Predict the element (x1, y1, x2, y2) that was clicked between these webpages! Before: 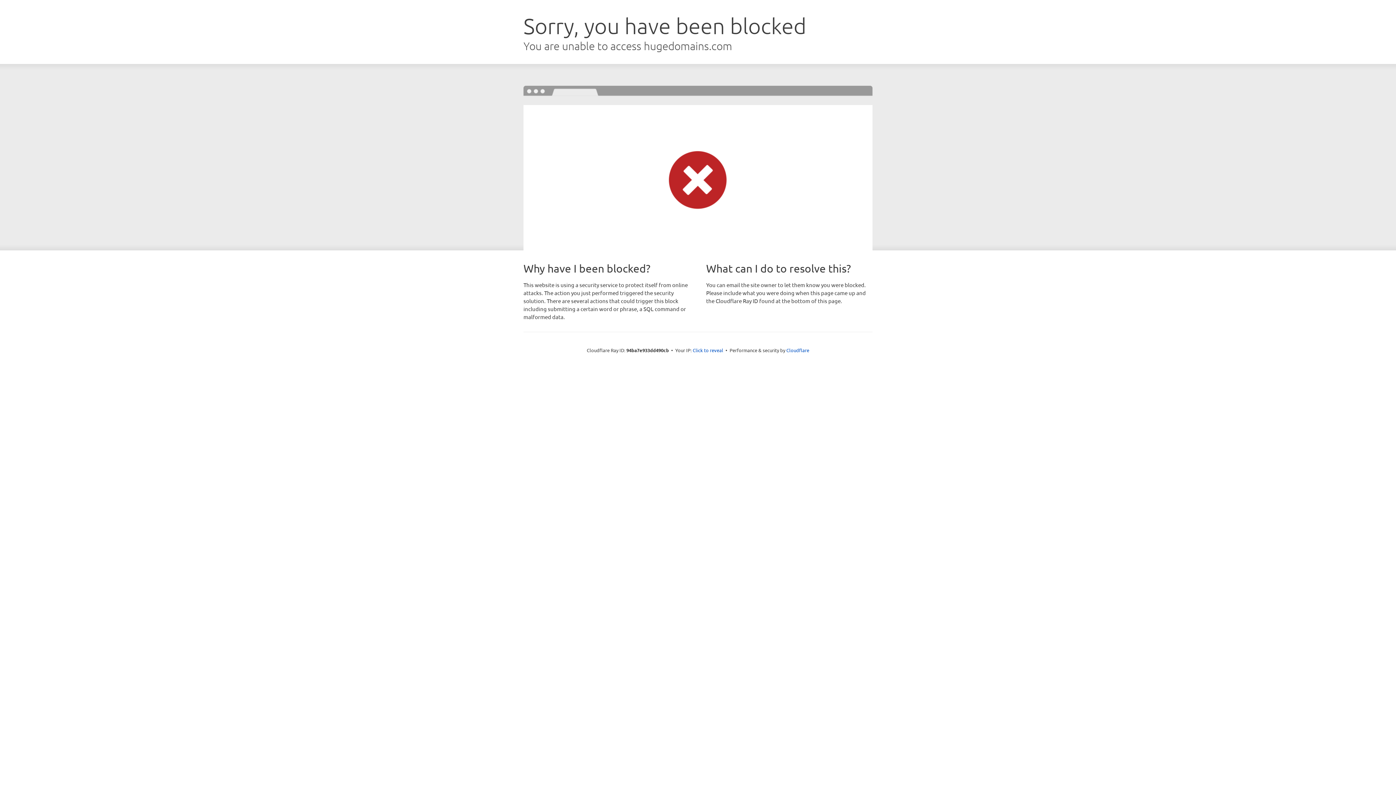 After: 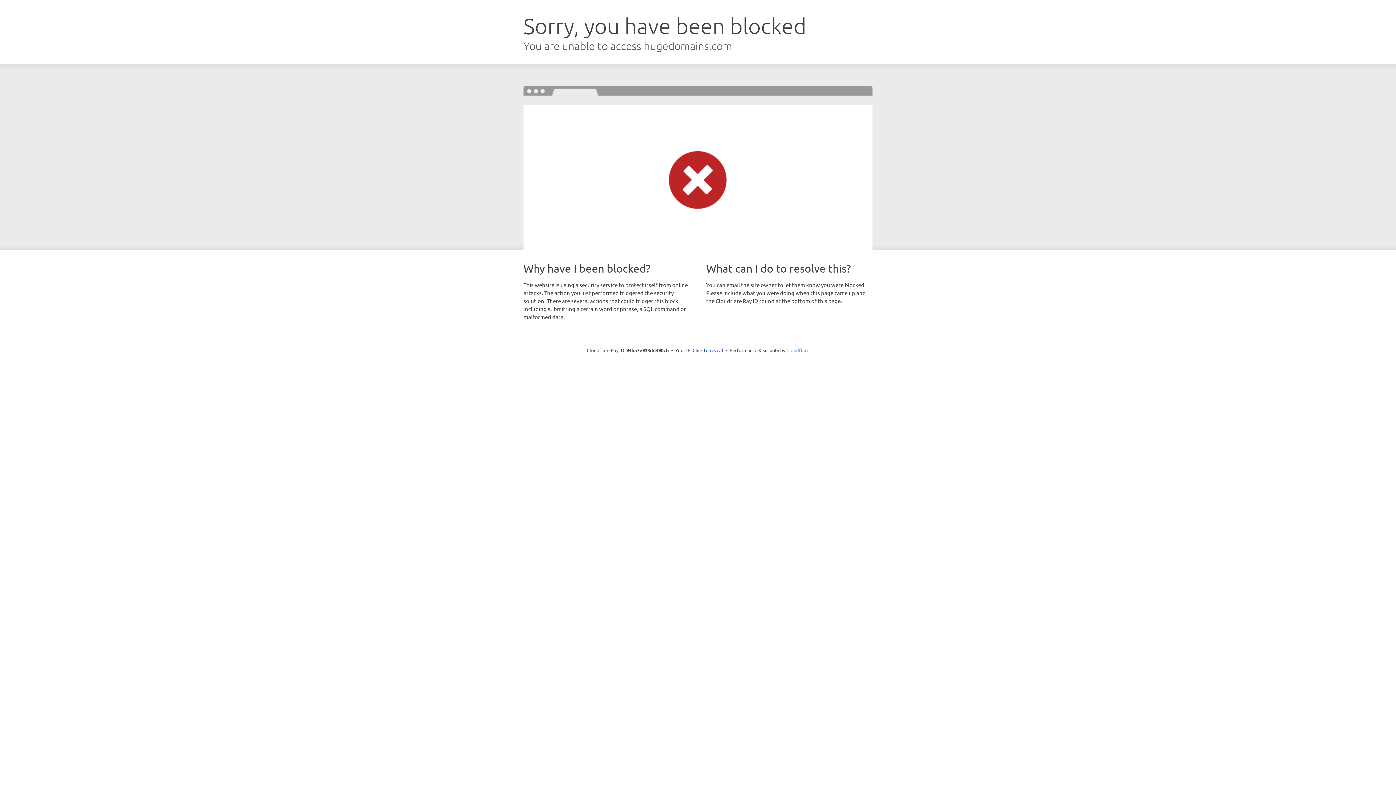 Action: bbox: (786, 347, 809, 353) label: Cloudflare